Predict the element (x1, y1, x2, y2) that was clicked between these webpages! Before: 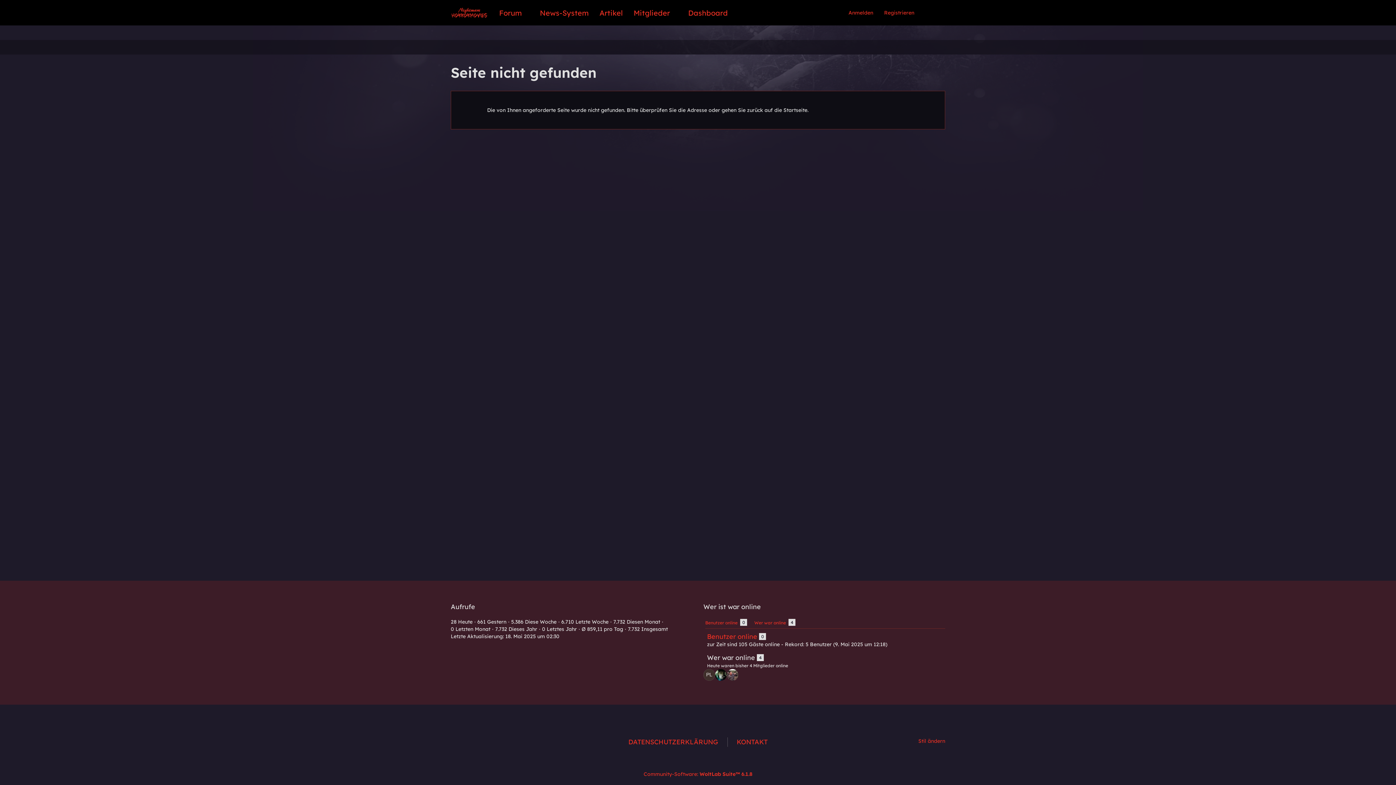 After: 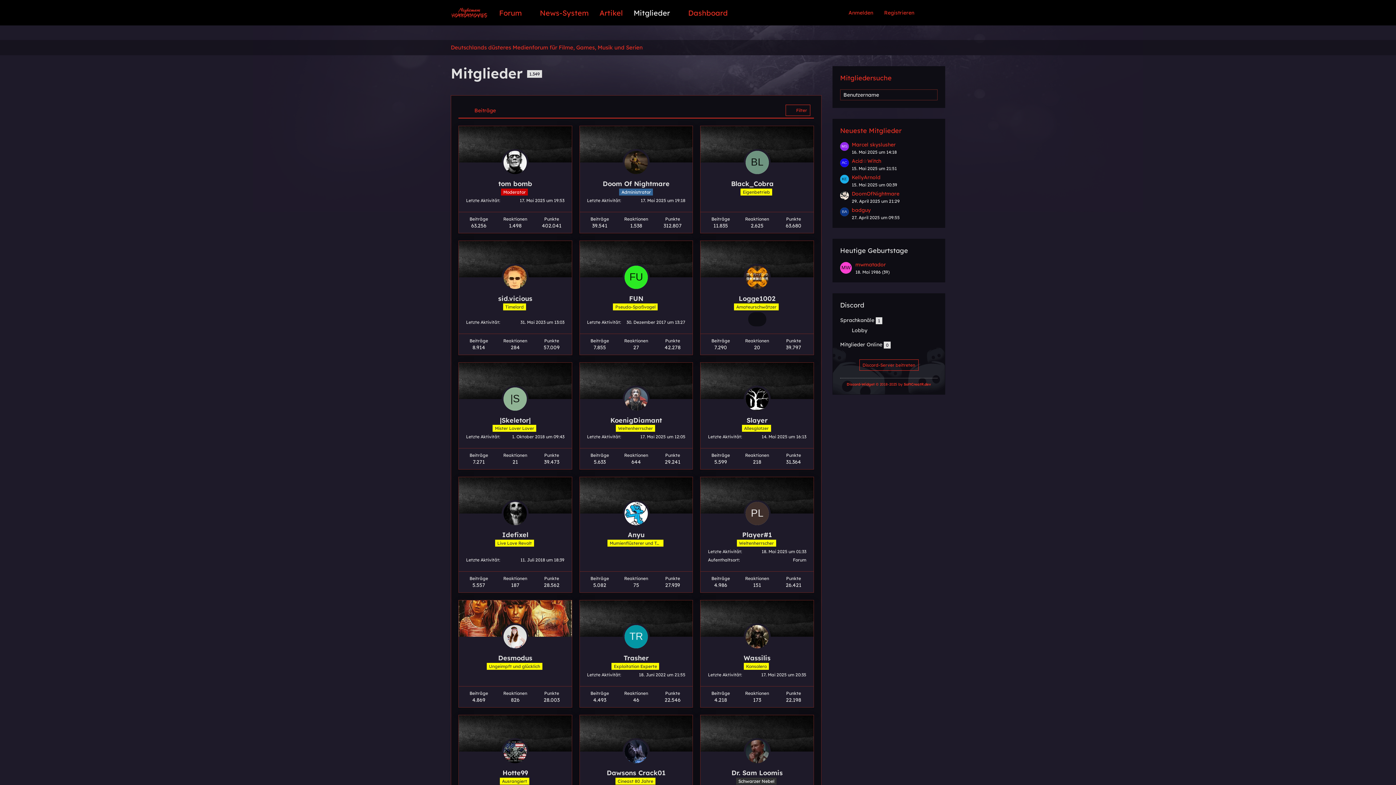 Action: label: Mitglieder bbox: (628, 3, 682, 21)